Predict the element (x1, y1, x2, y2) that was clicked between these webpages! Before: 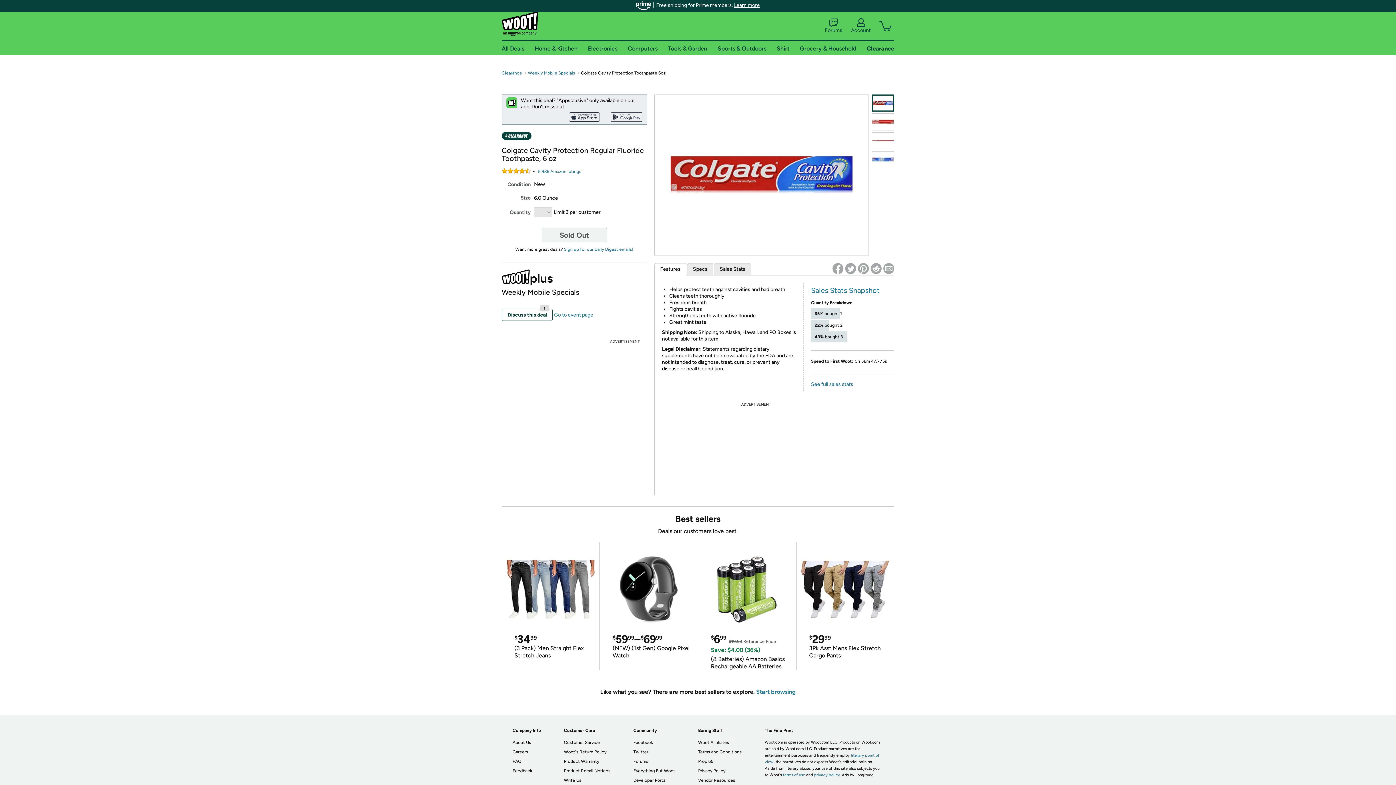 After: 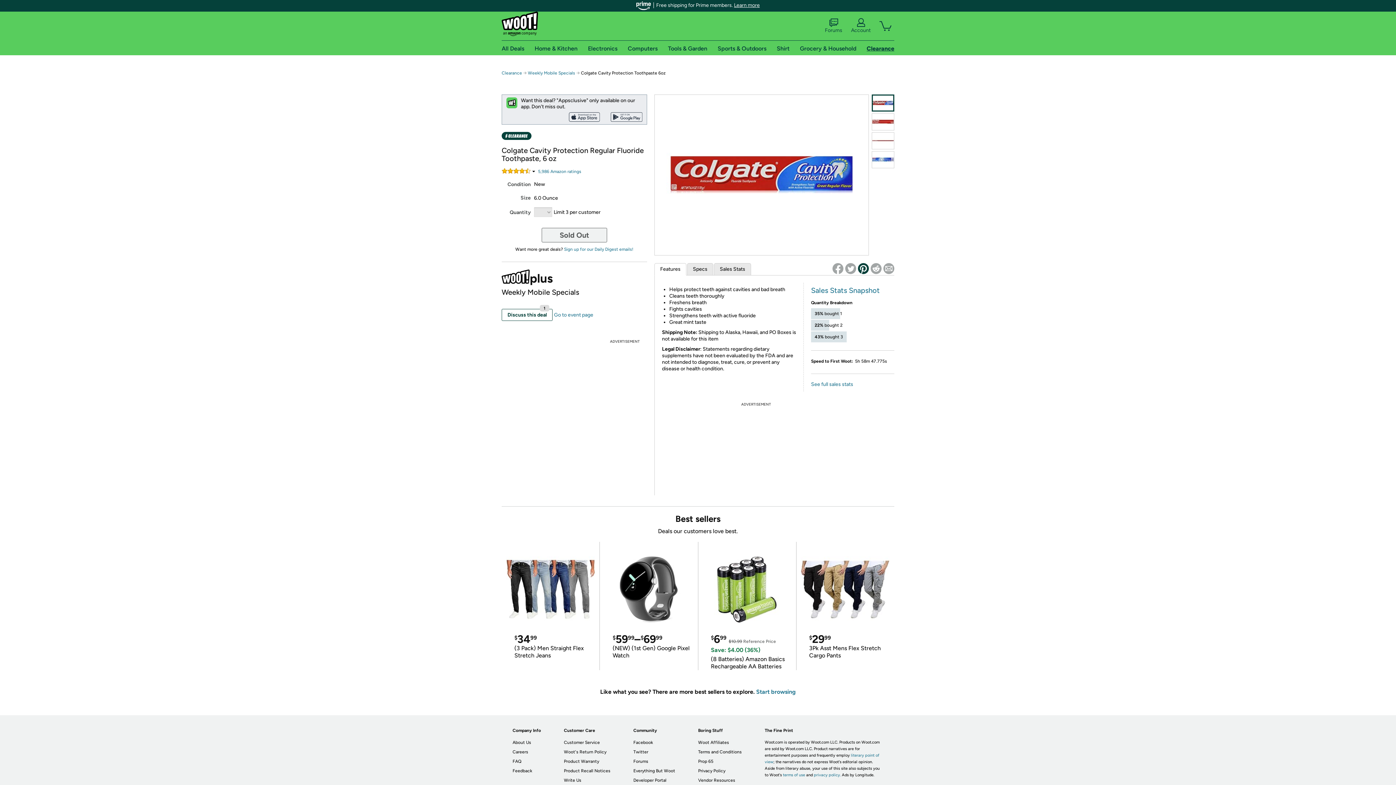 Action: bbox: (858, 263, 869, 274)